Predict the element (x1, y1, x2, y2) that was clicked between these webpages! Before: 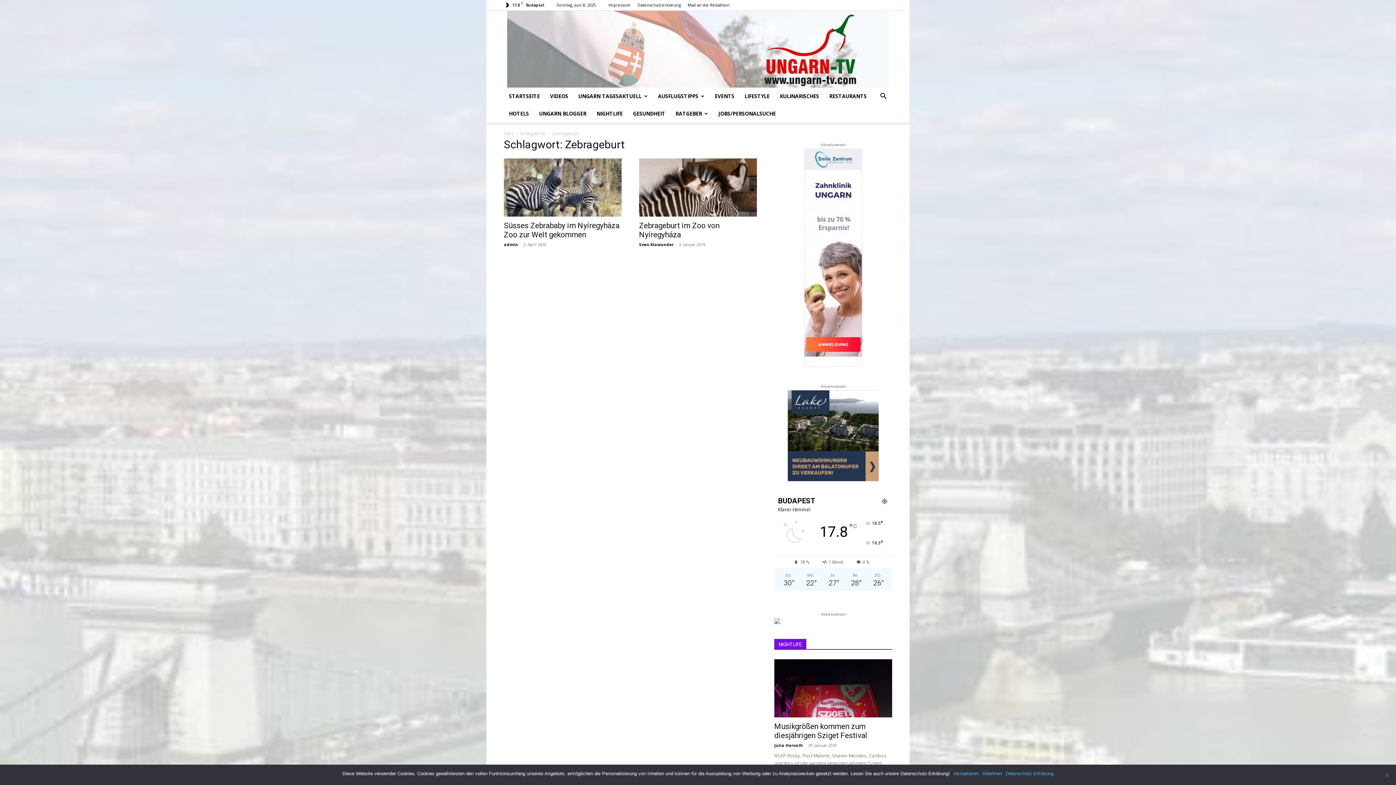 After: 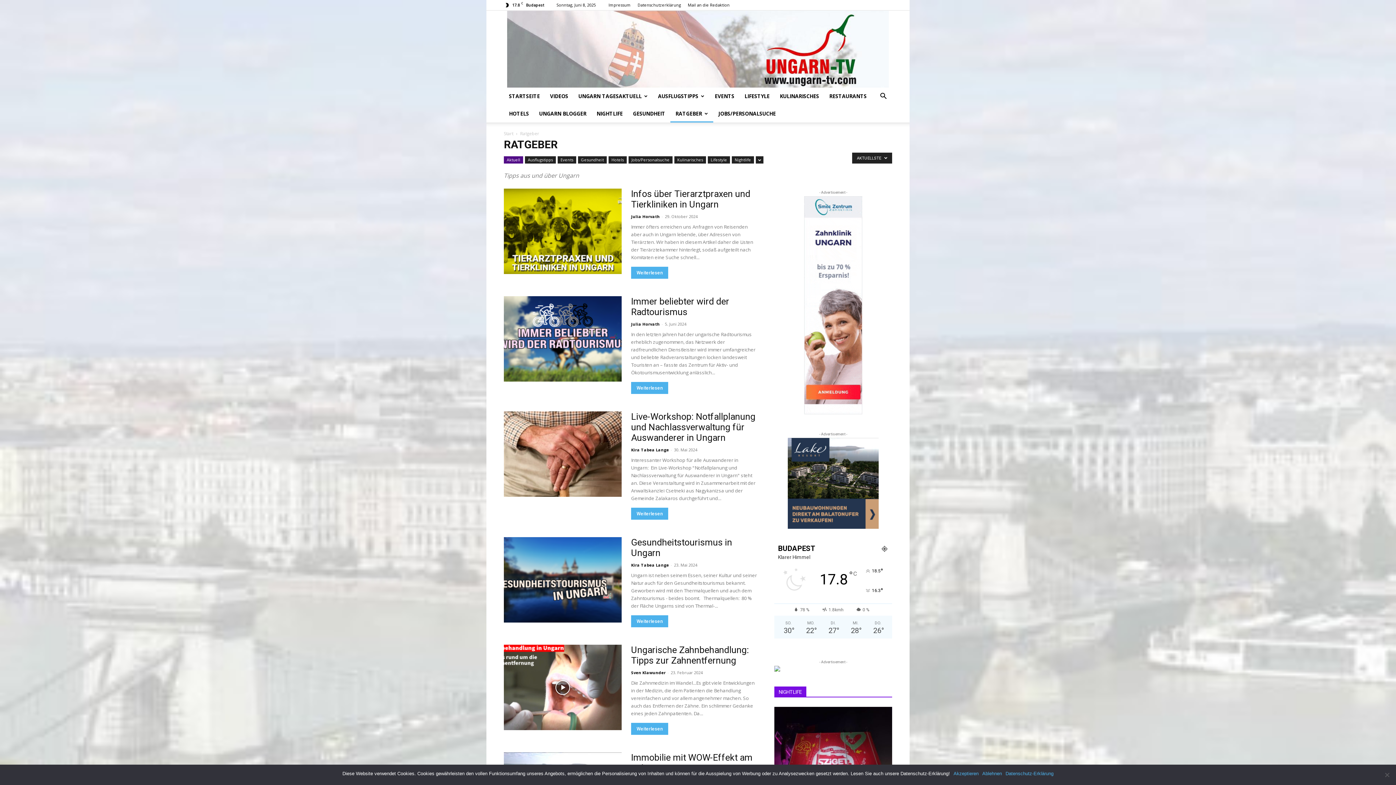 Action: label: RATGEBER bbox: (670, 105, 713, 122)